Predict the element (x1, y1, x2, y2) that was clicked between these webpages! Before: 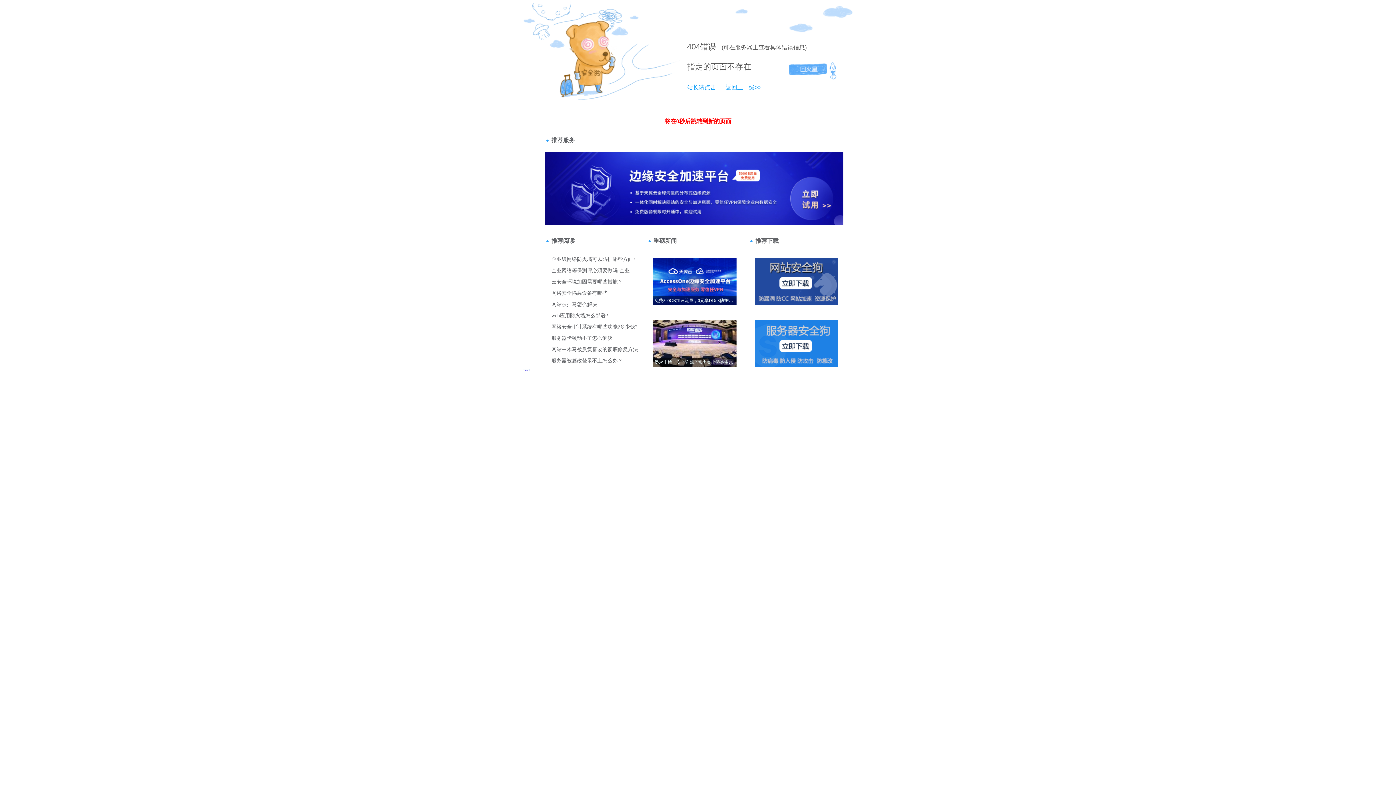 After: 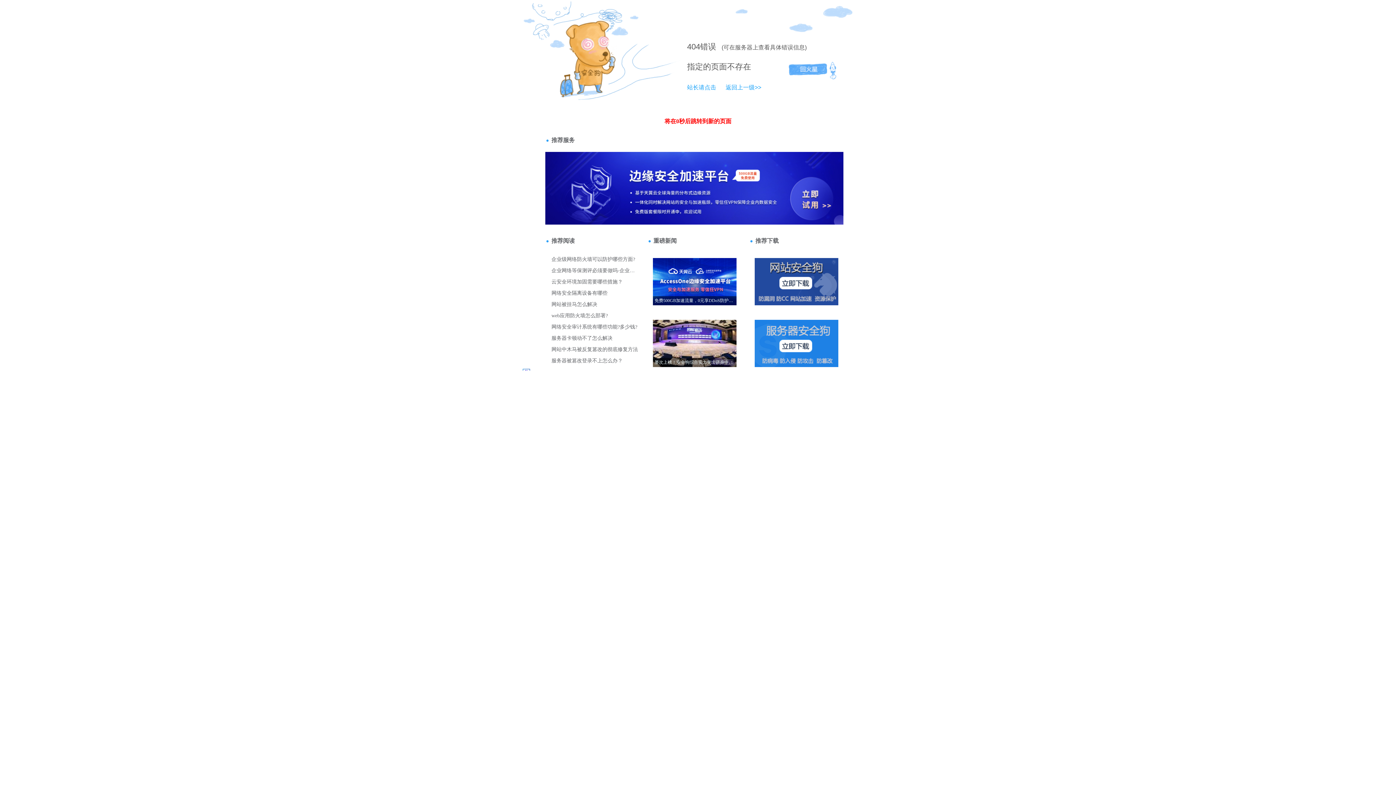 Action: bbox: (687, 42, 700, 51) label: 404